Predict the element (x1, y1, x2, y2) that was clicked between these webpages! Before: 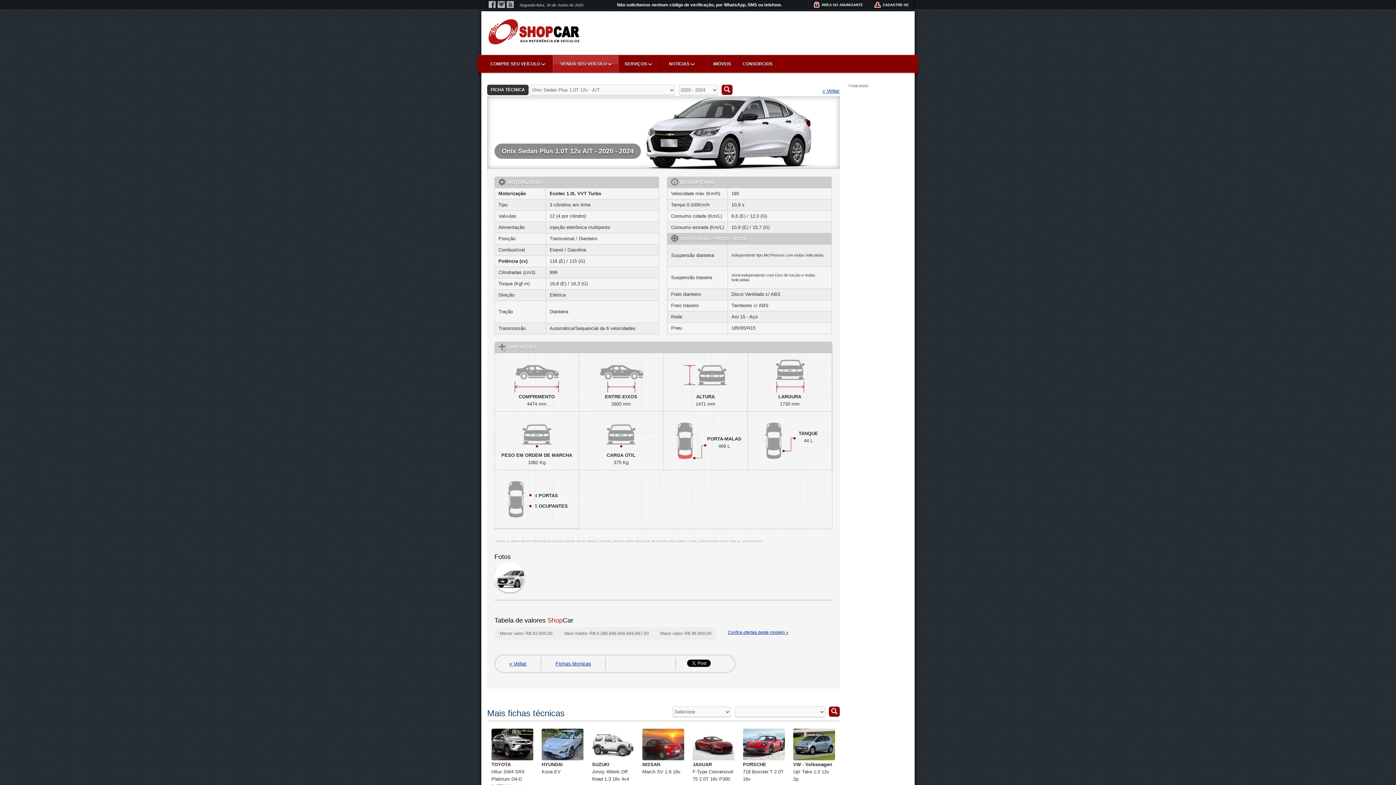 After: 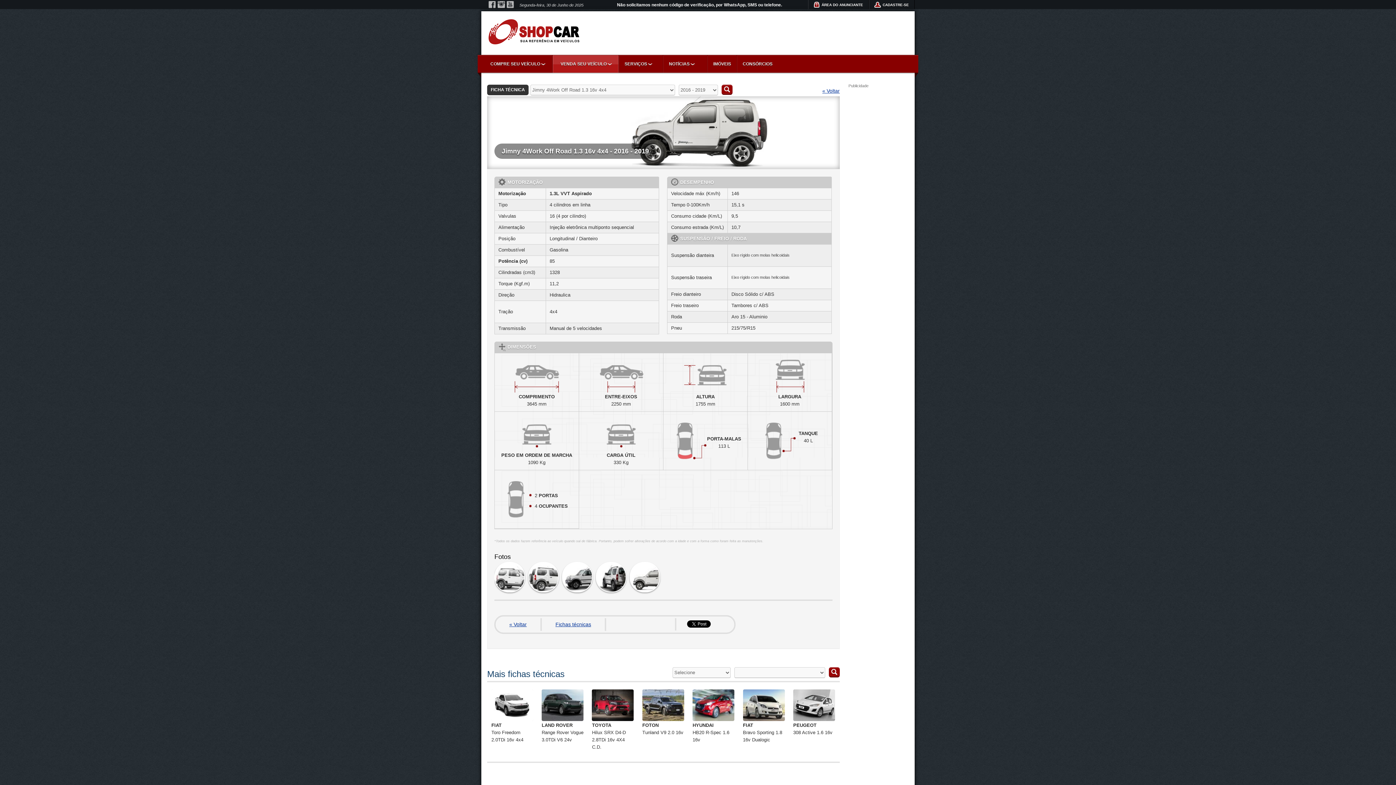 Action: bbox: (592, 729, 633, 783) label: SUZUKI
Jimny 4Work Off Road 1.3 16v 4x4